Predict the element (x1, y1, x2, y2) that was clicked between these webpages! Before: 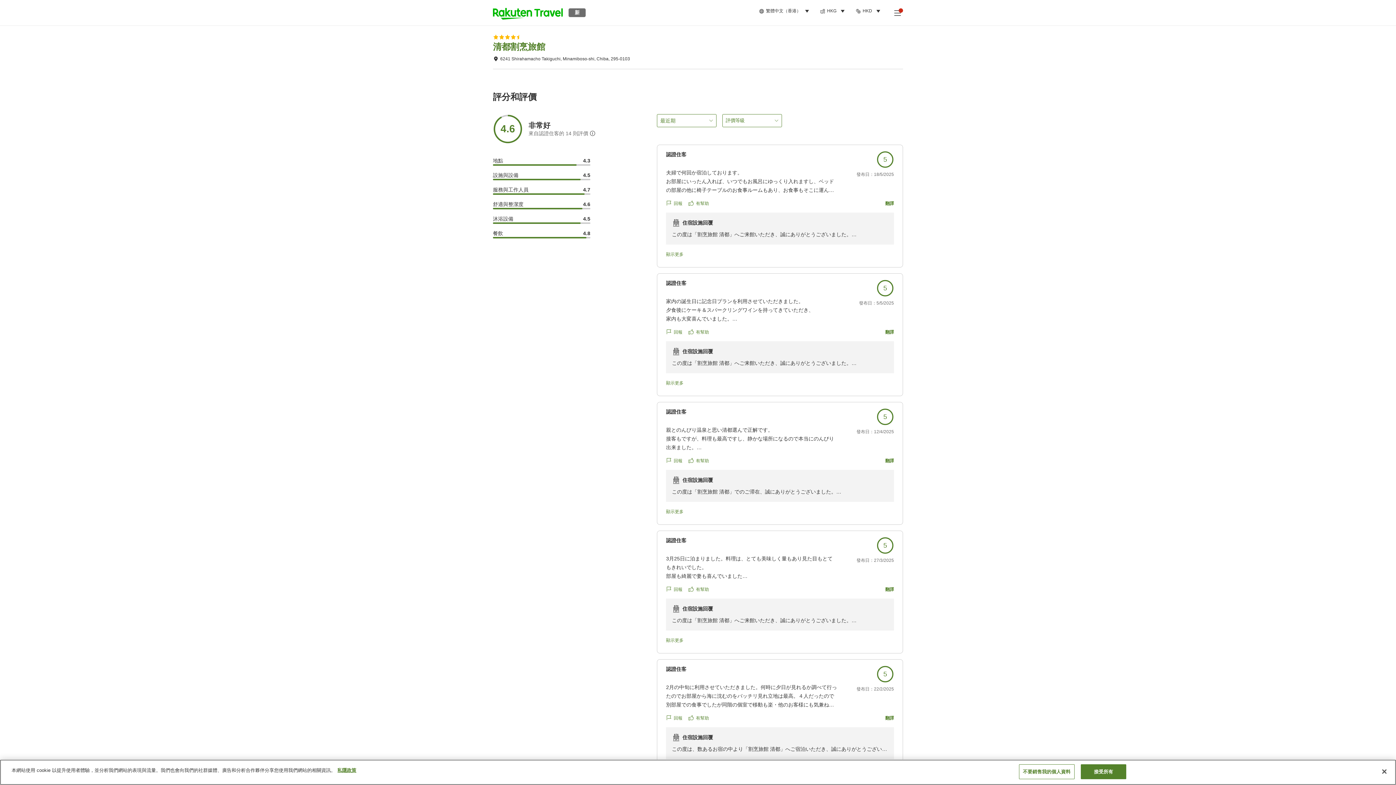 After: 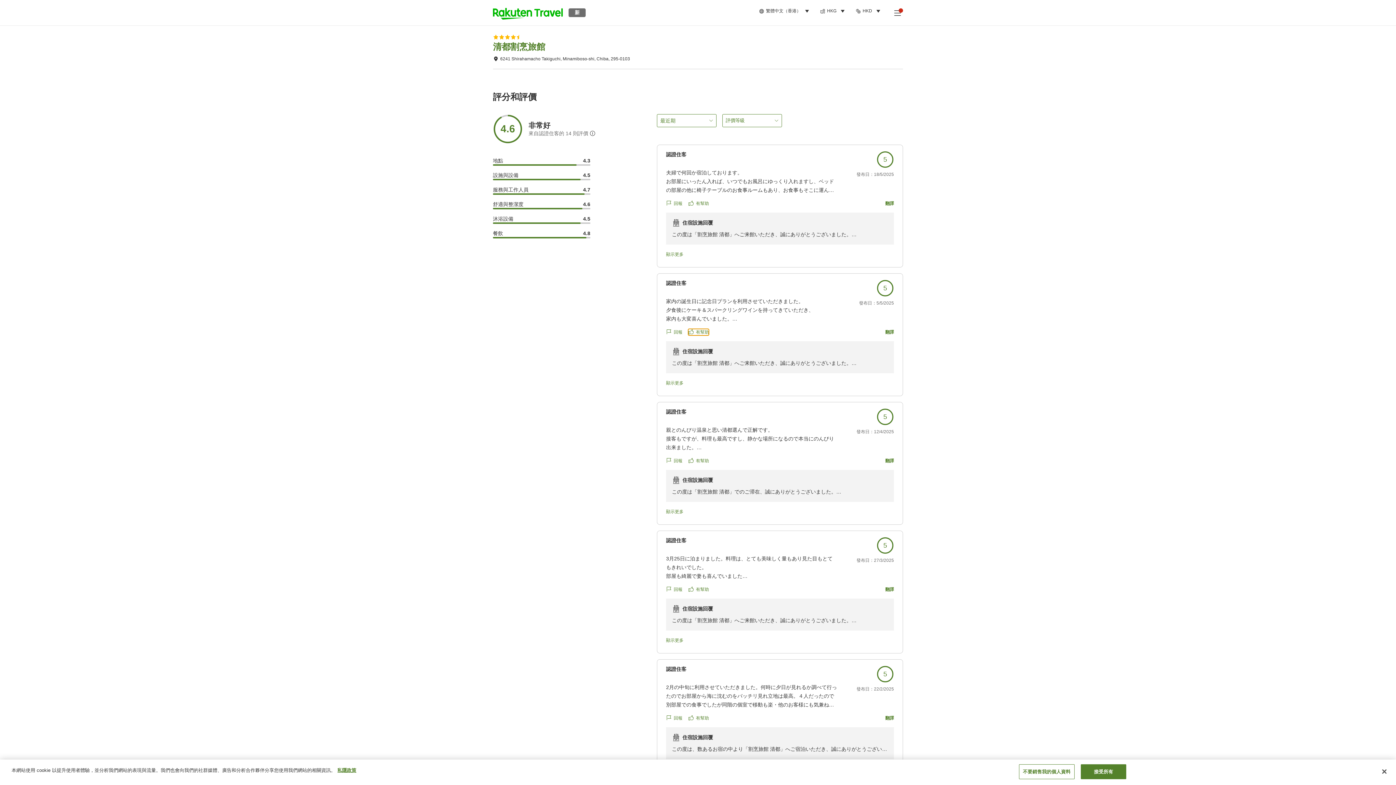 Action: label: 有幫助 bbox: (688, 329, 709, 335)